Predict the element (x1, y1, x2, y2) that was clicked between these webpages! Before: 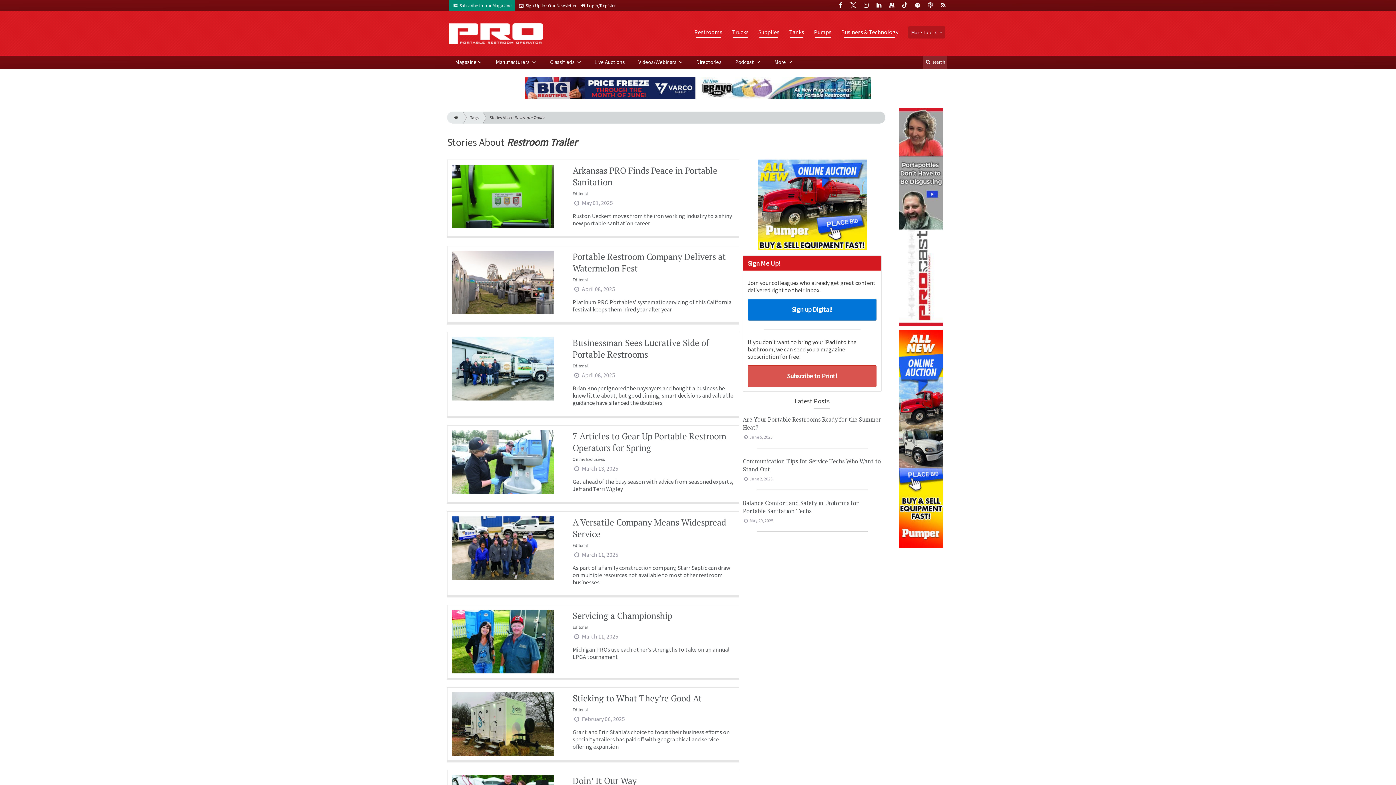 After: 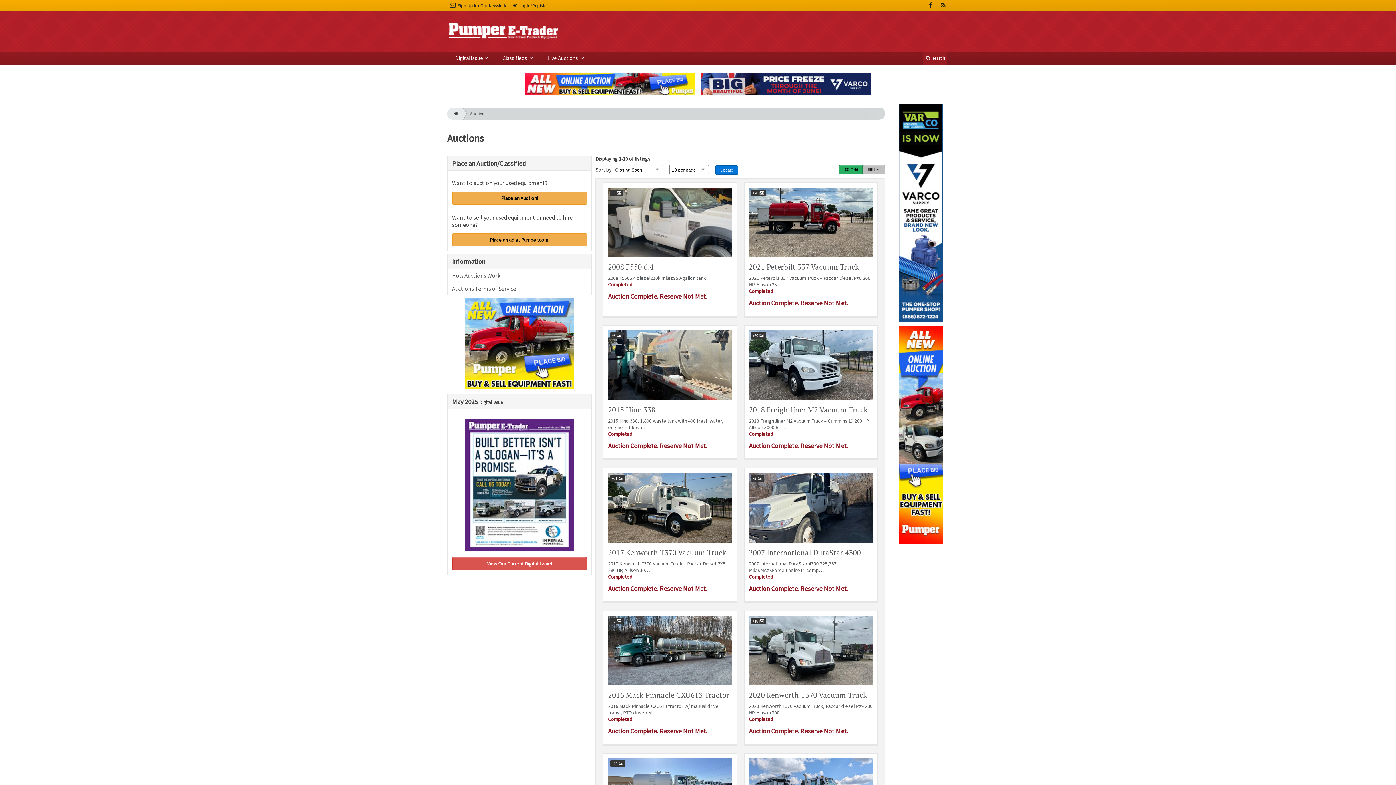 Action: bbox: (588, 55, 630, 68) label: Live Auctions